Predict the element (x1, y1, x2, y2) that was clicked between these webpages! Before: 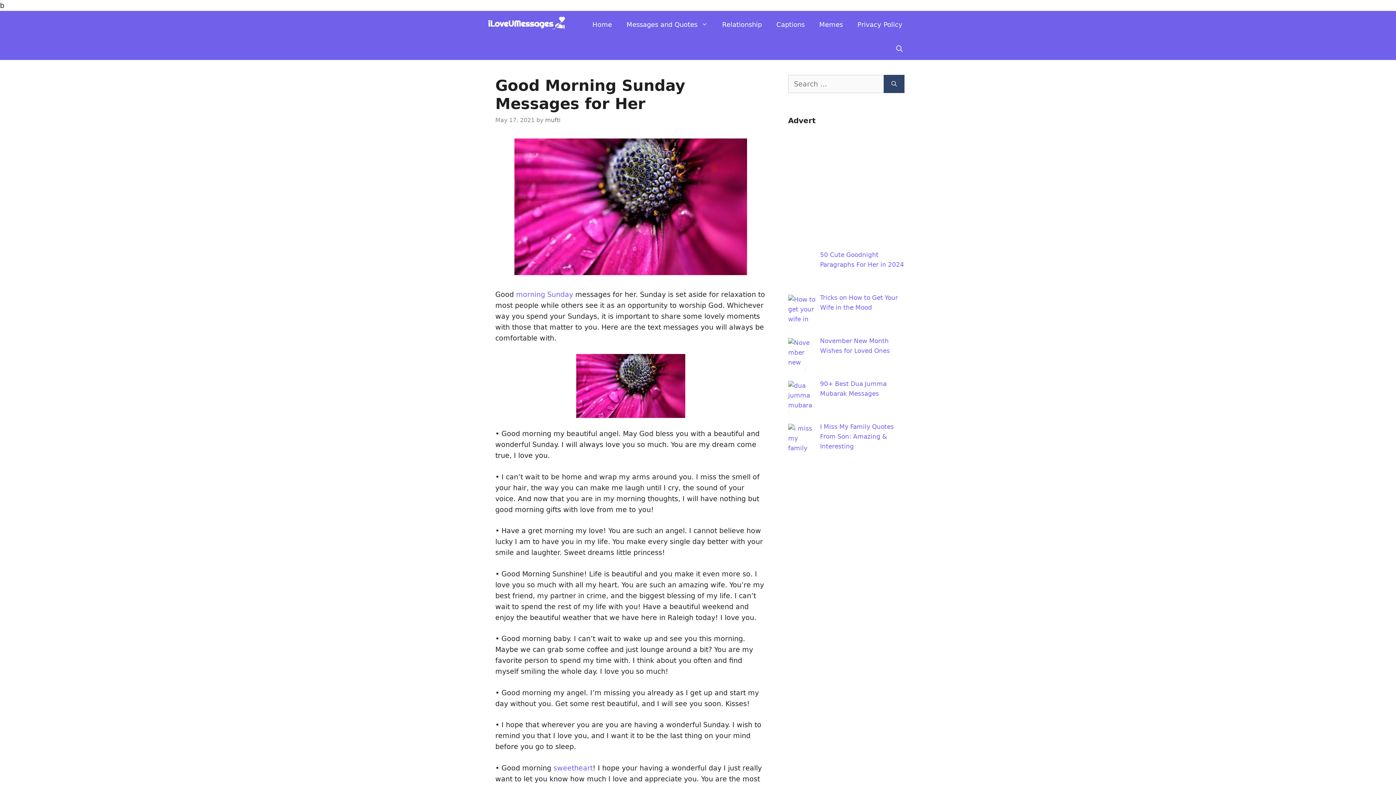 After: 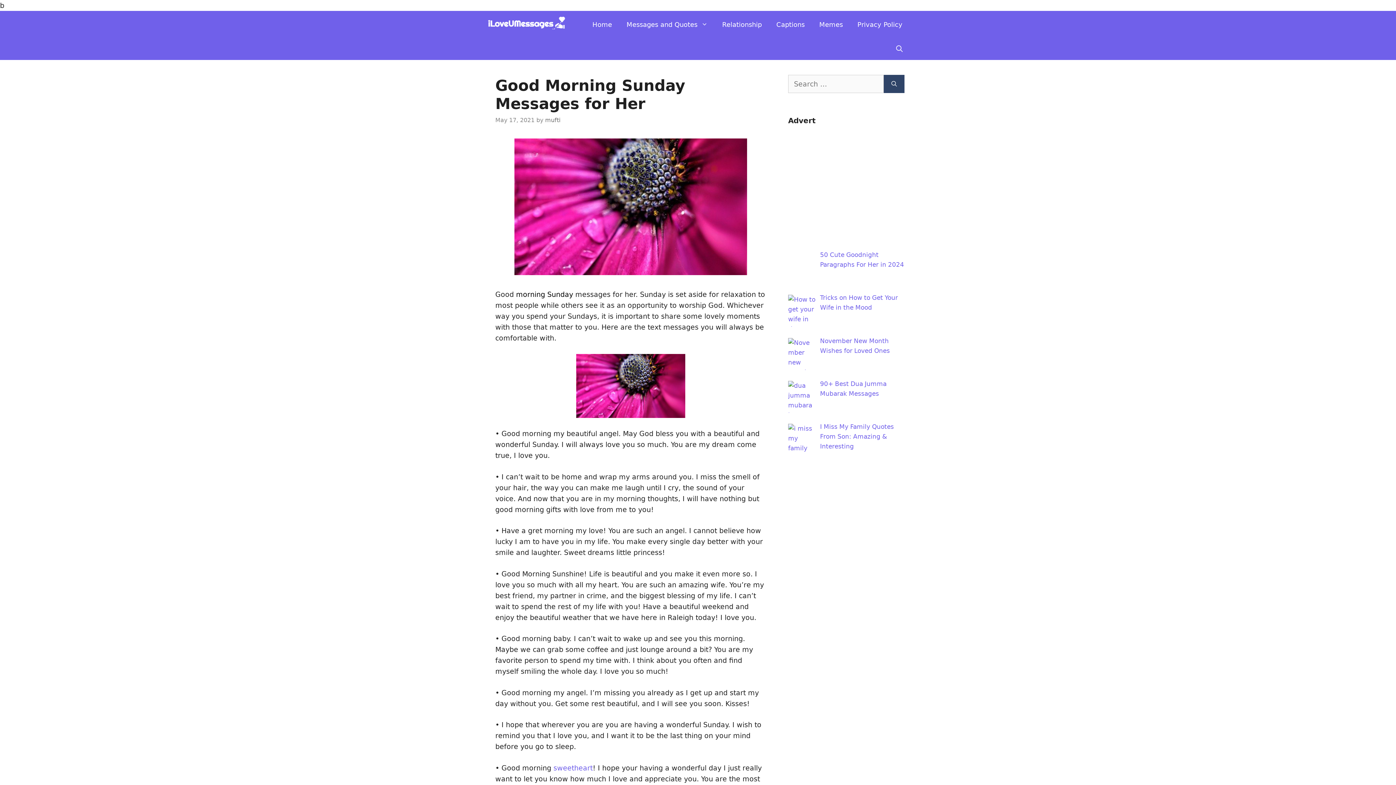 Action: bbox: (516, 290, 573, 298) label: morning Sunday